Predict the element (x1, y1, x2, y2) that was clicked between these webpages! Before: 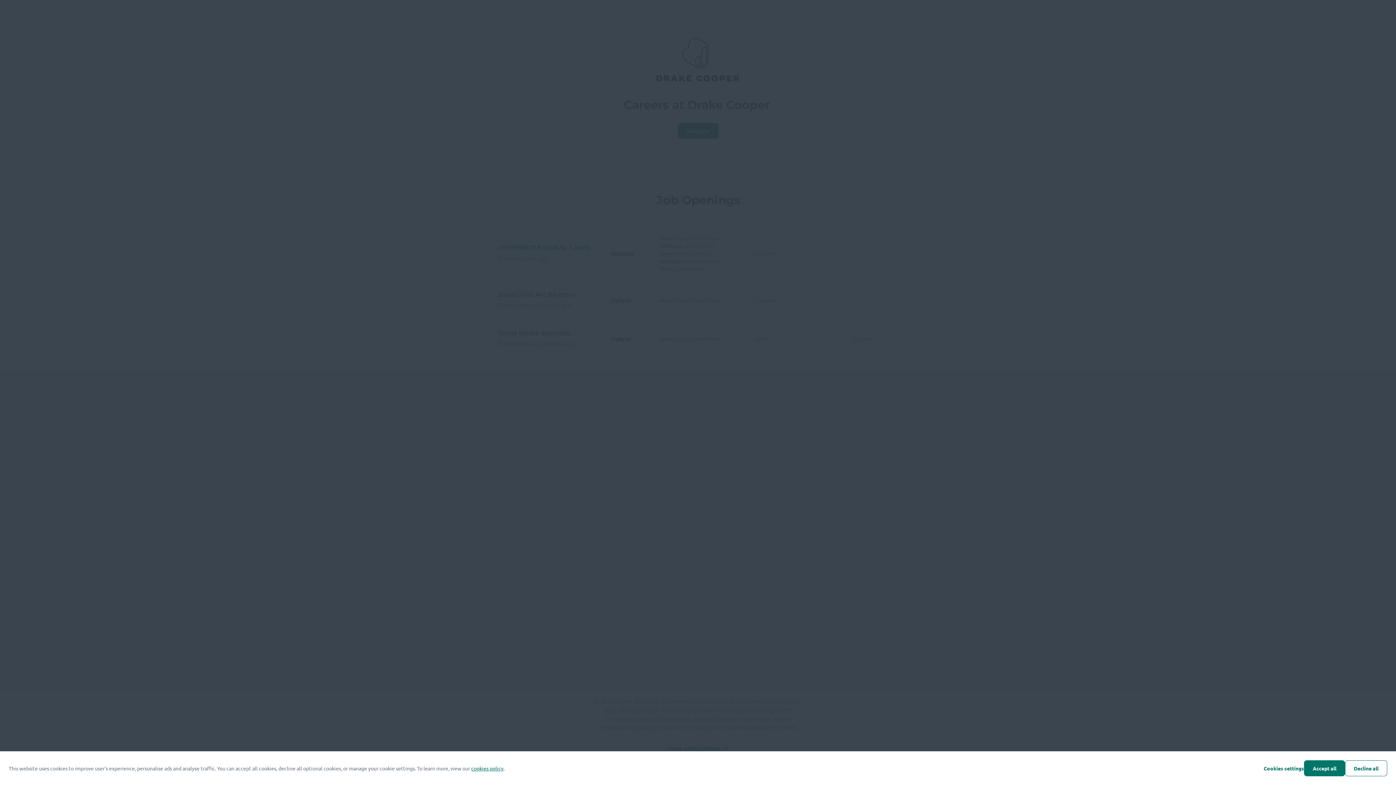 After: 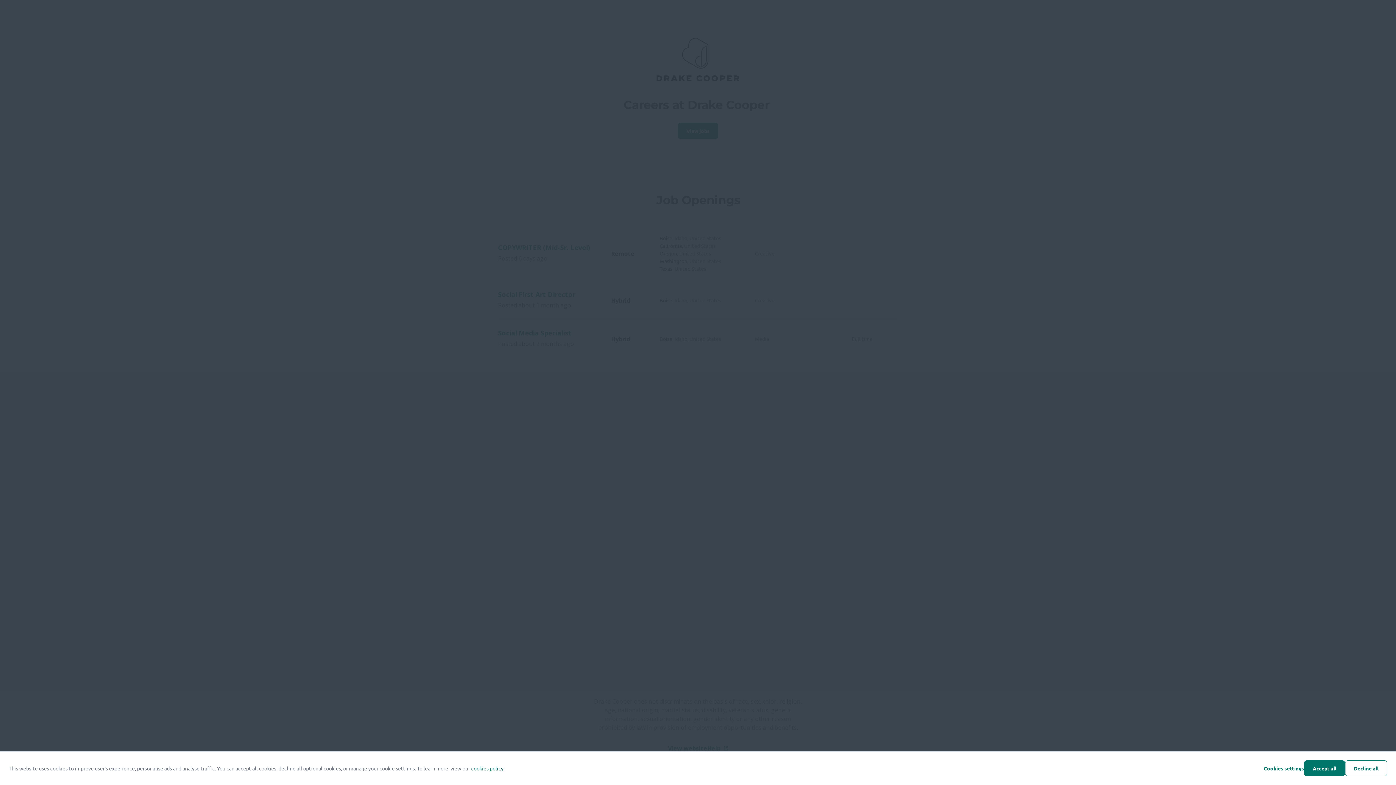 Action: label: cookies policy bbox: (471, 765, 503, 772)